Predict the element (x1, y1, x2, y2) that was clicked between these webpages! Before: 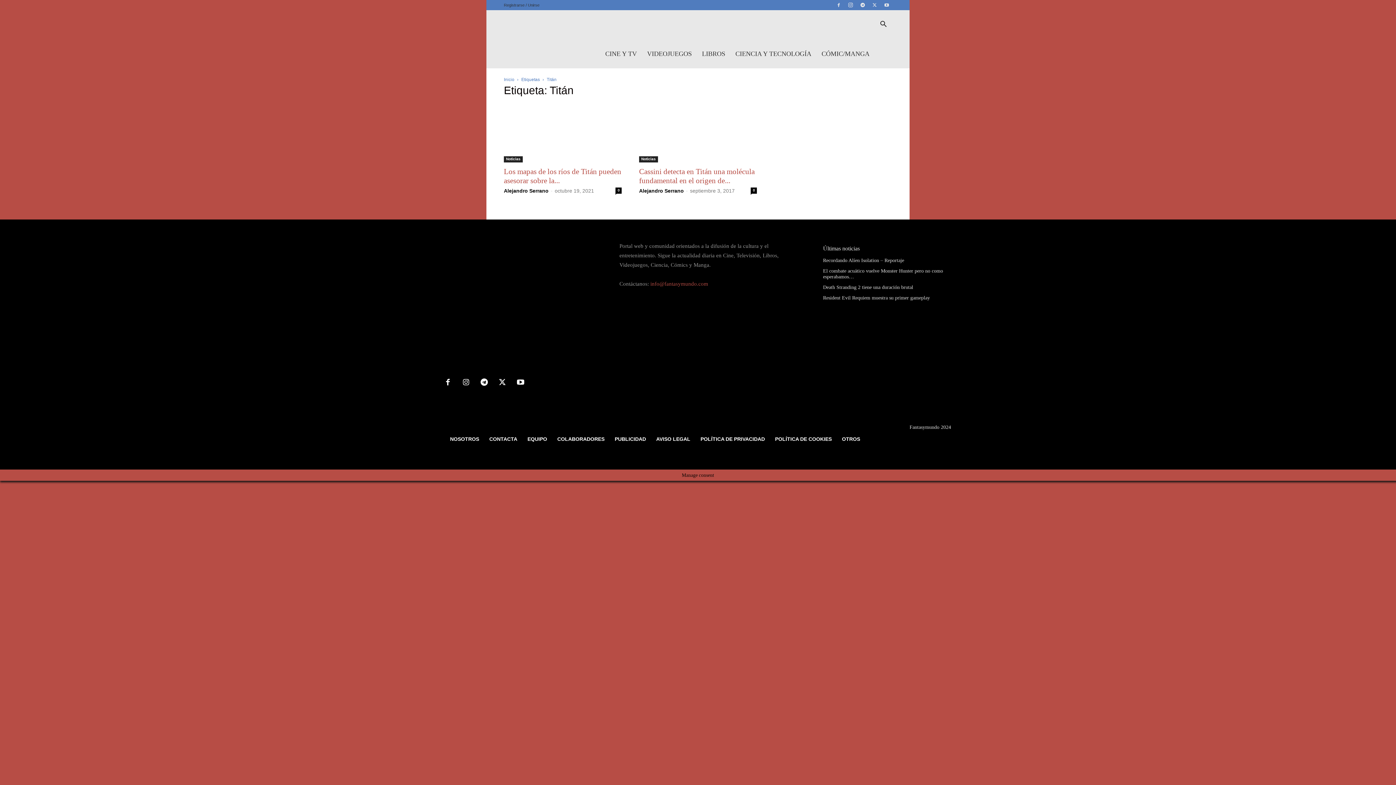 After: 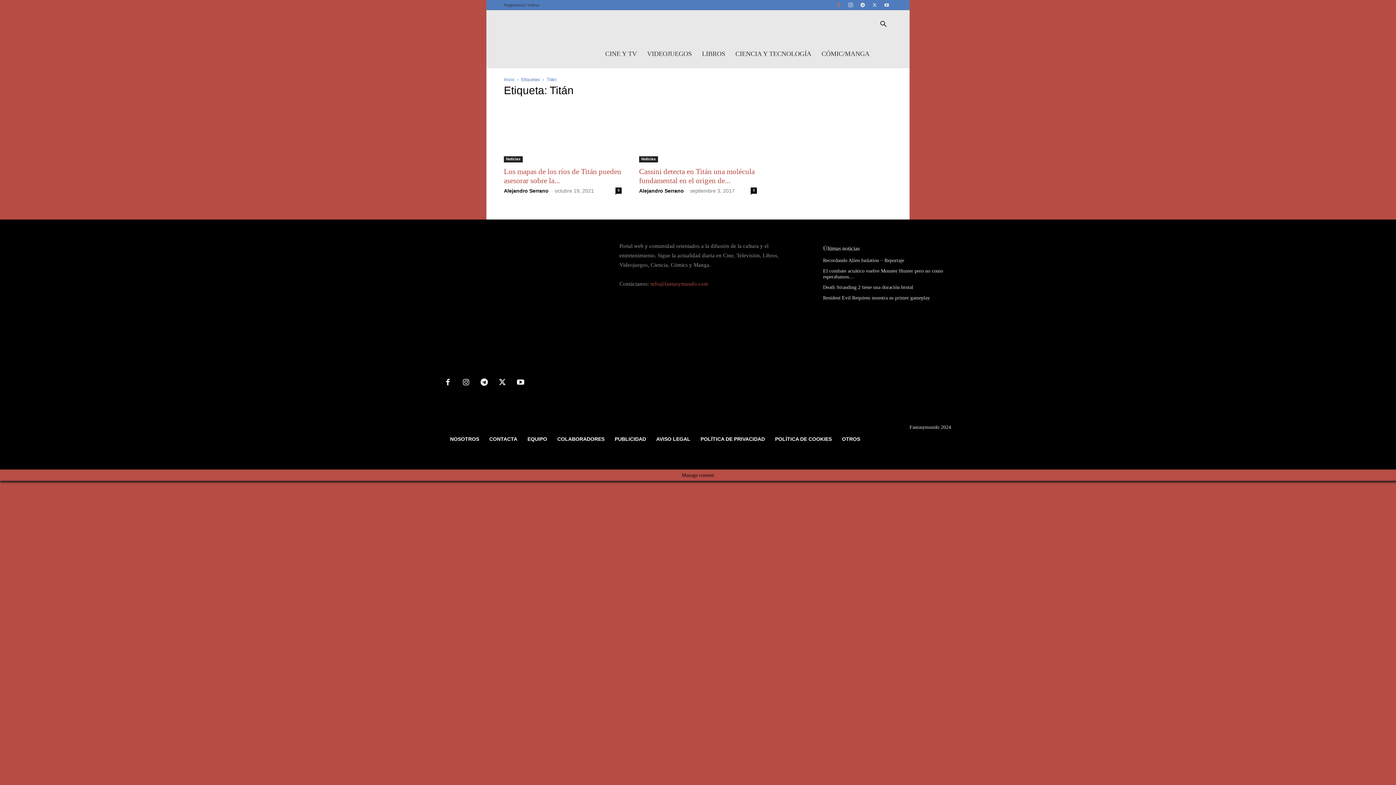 Action: bbox: (833, 0, 844, 10)